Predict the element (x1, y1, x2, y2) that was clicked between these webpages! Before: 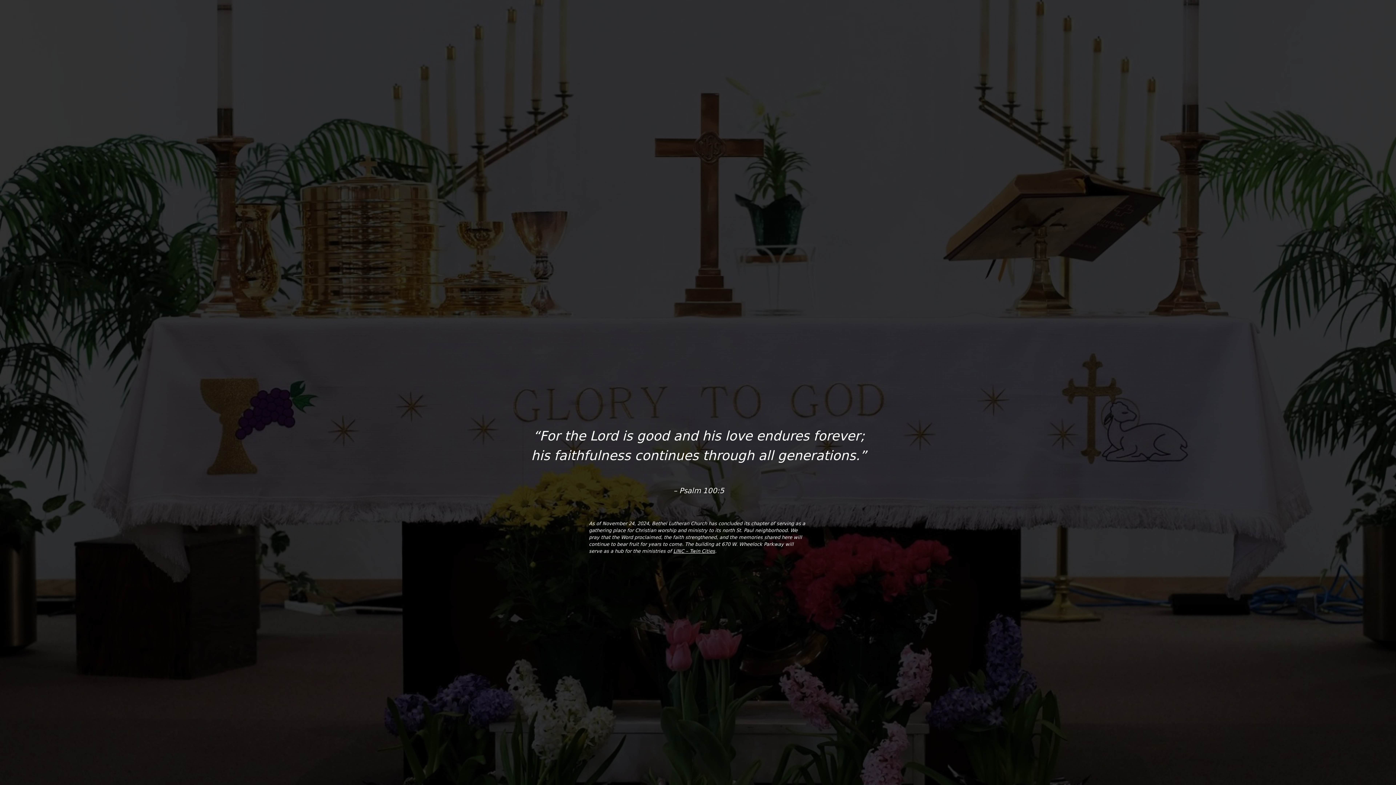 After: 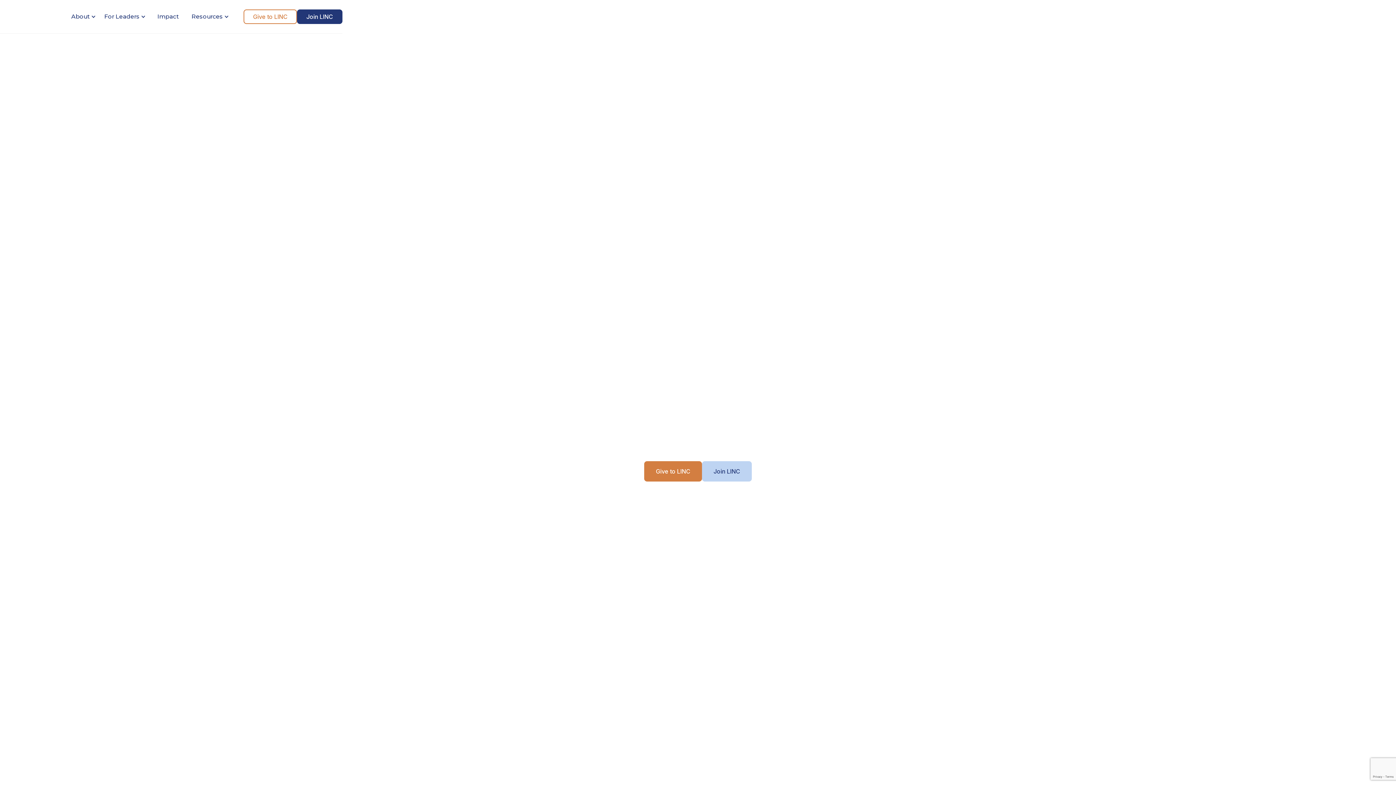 Action: label: LINC – Twin Cities bbox: (673, 548, 715, 554)